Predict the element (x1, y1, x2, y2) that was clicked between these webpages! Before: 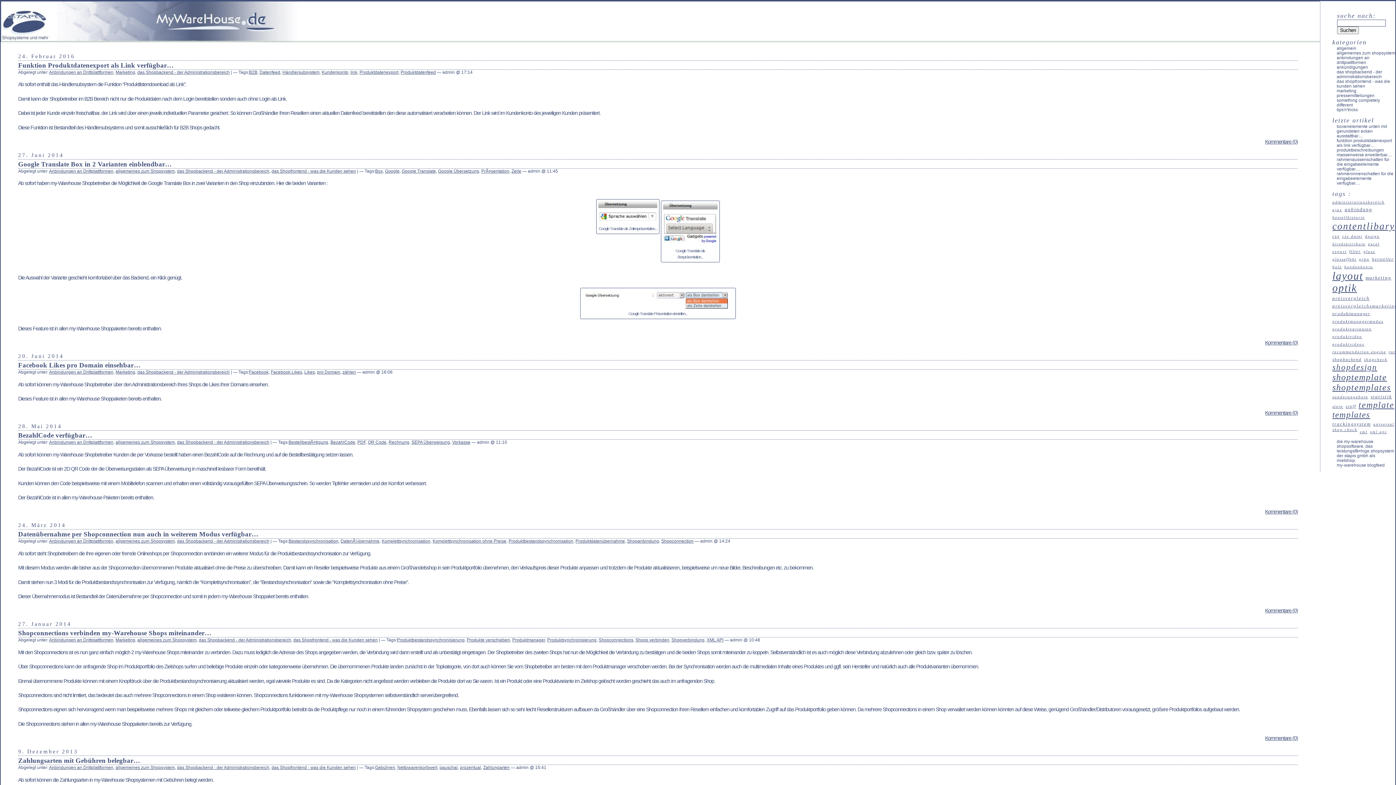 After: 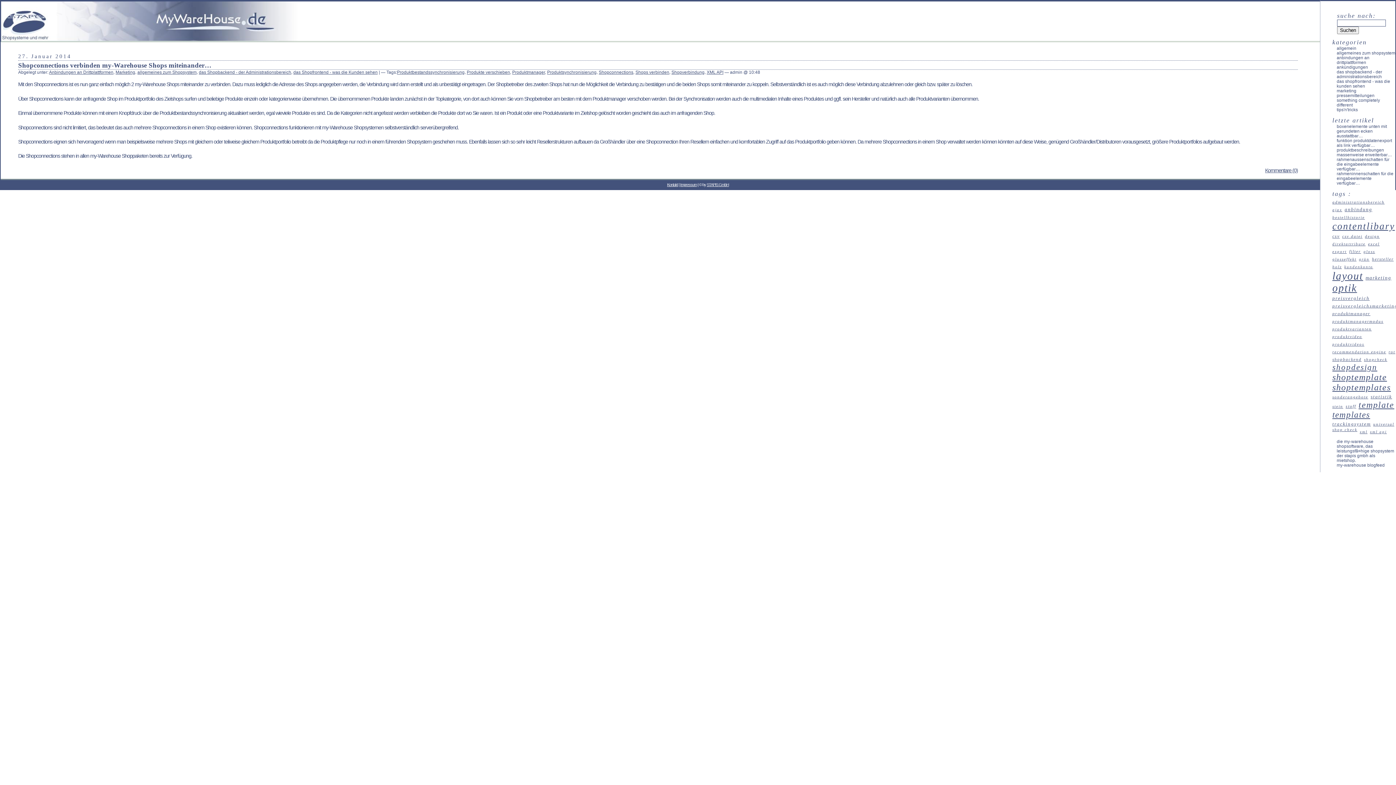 Action: bbox: (598, 637, 633, 643) label: Shopconnections